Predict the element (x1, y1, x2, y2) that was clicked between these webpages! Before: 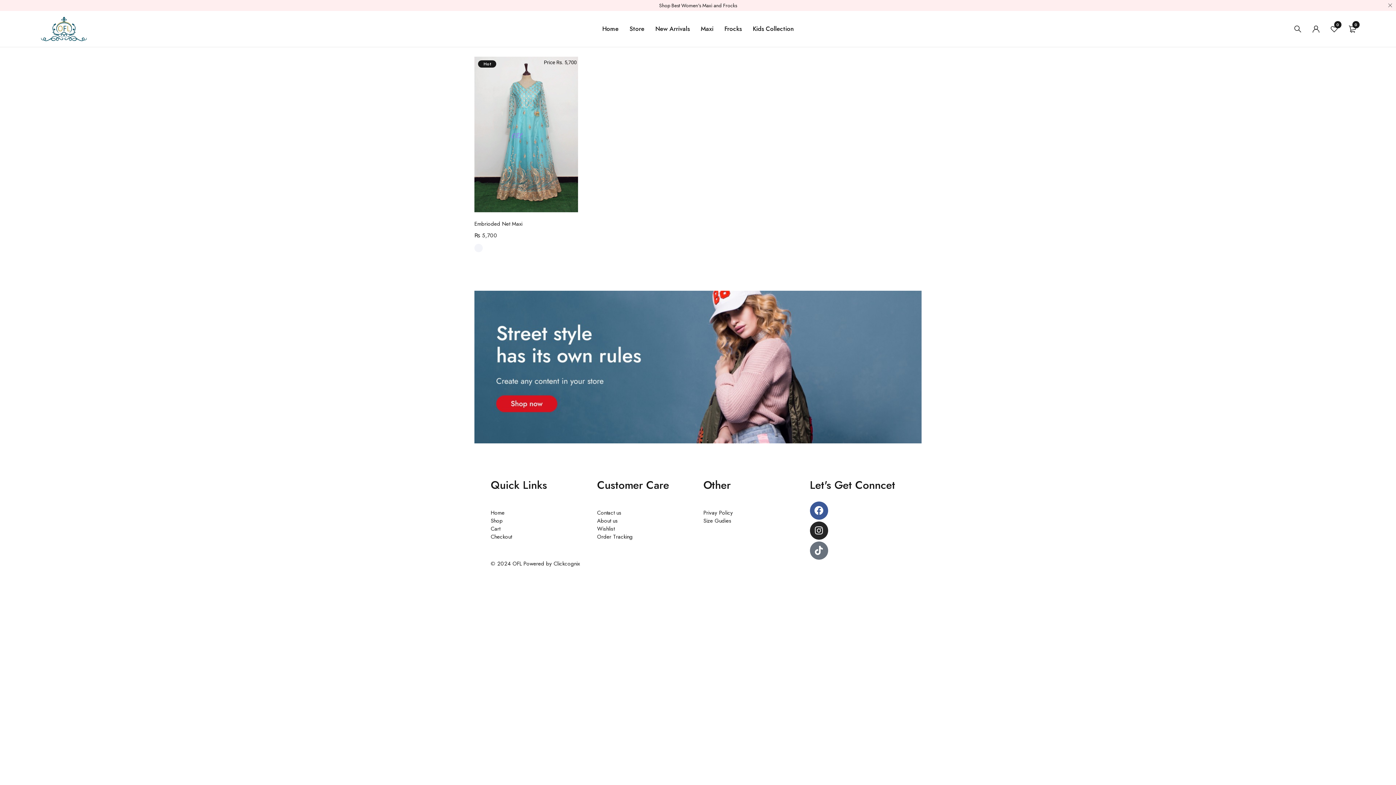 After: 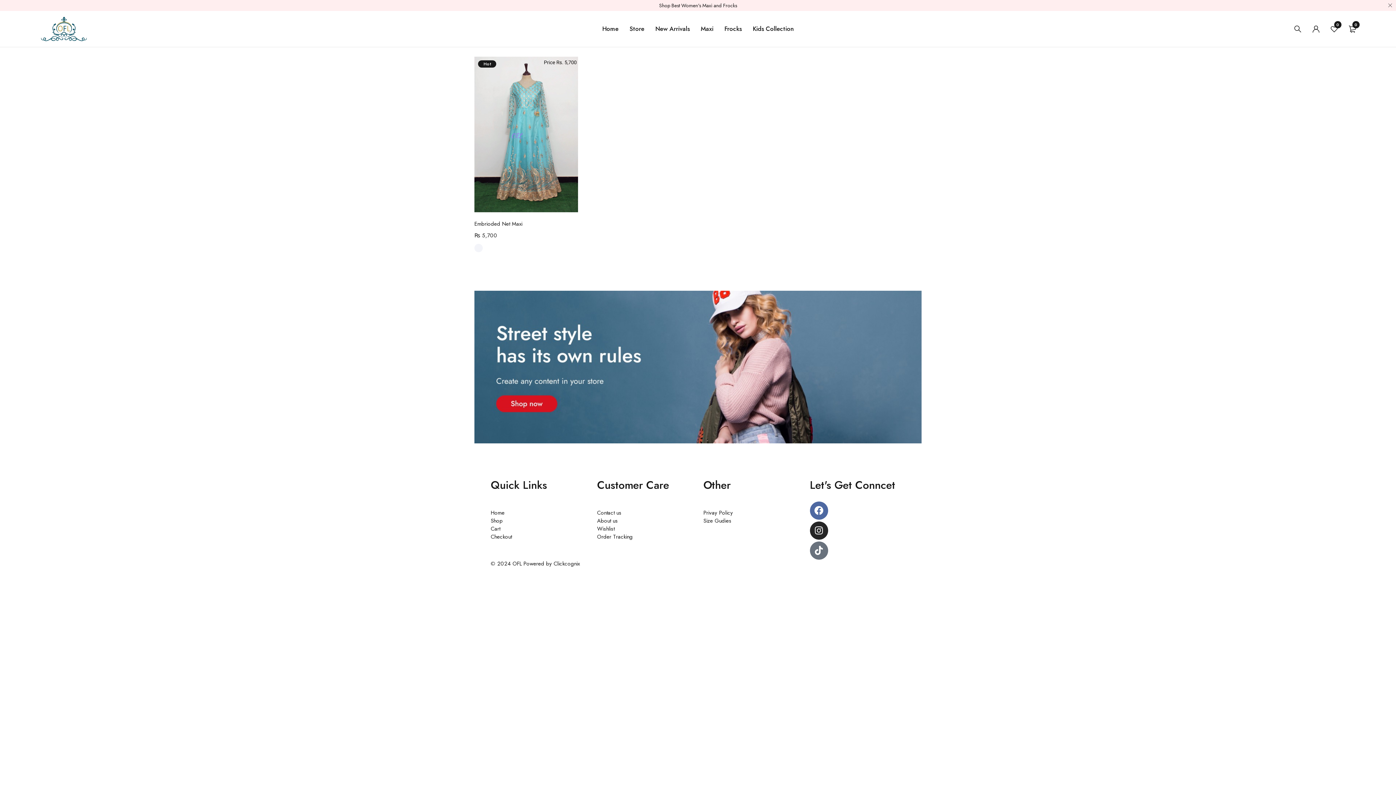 Action: bbox: (810, 501, 828, 519) label: Facebook